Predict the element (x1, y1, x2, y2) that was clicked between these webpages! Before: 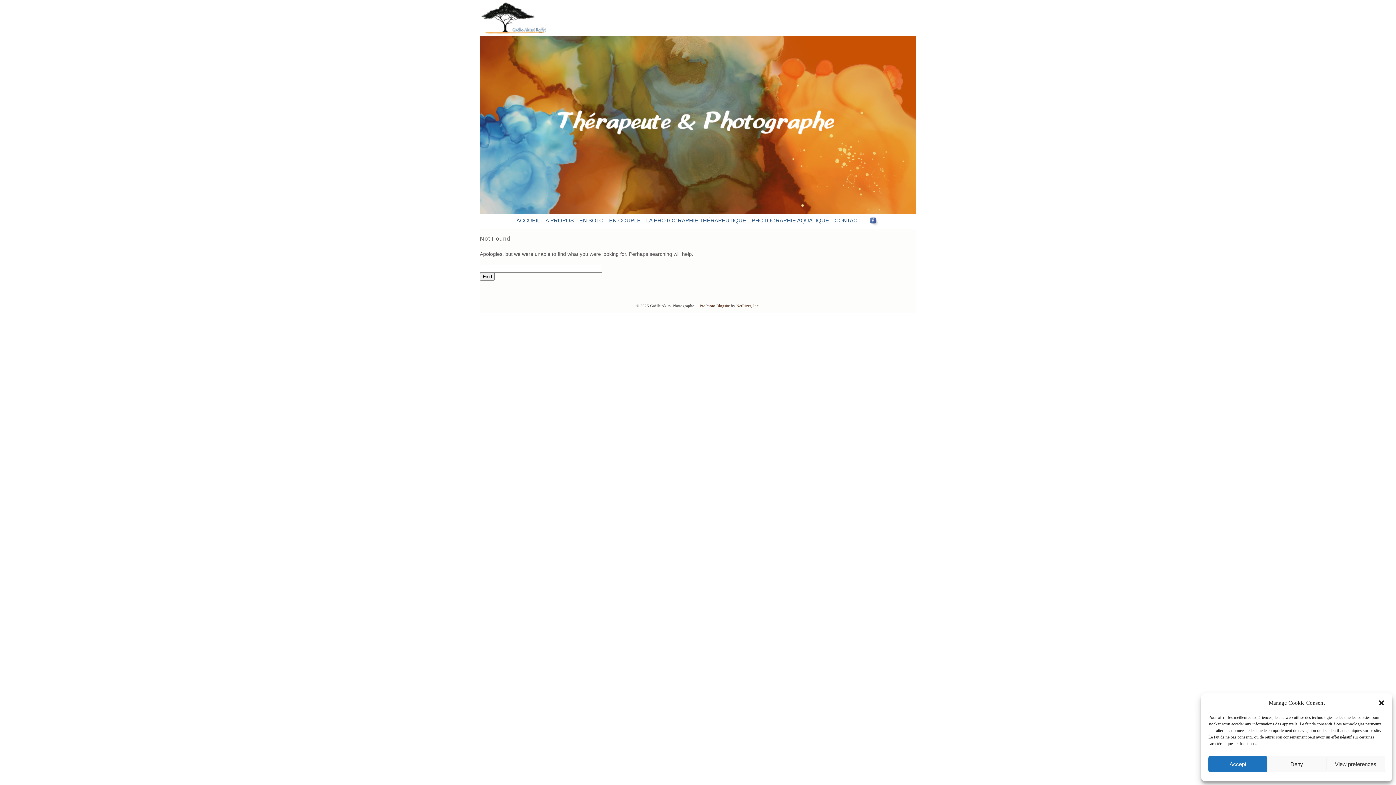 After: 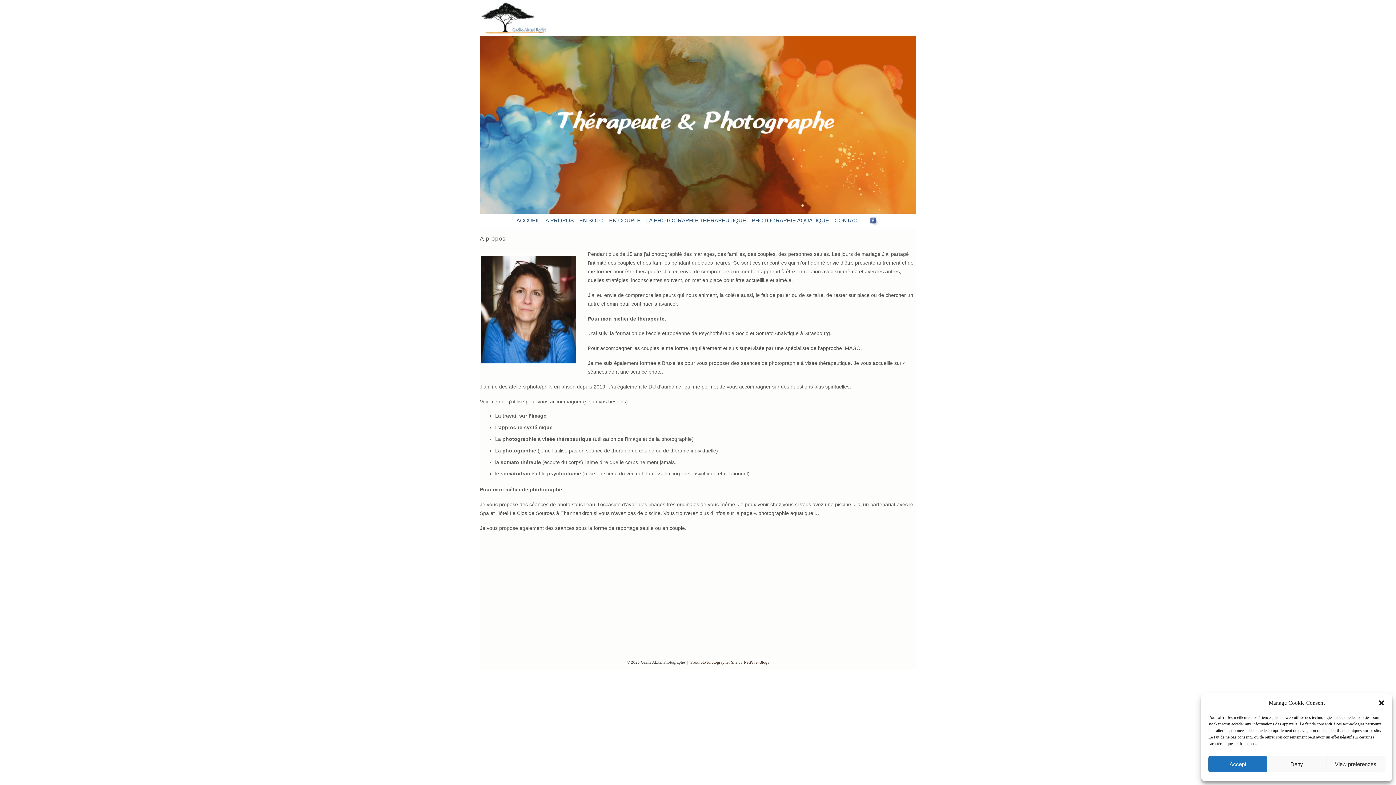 Action: bbox: (545, 217, 574, 223) label: A PROPOS